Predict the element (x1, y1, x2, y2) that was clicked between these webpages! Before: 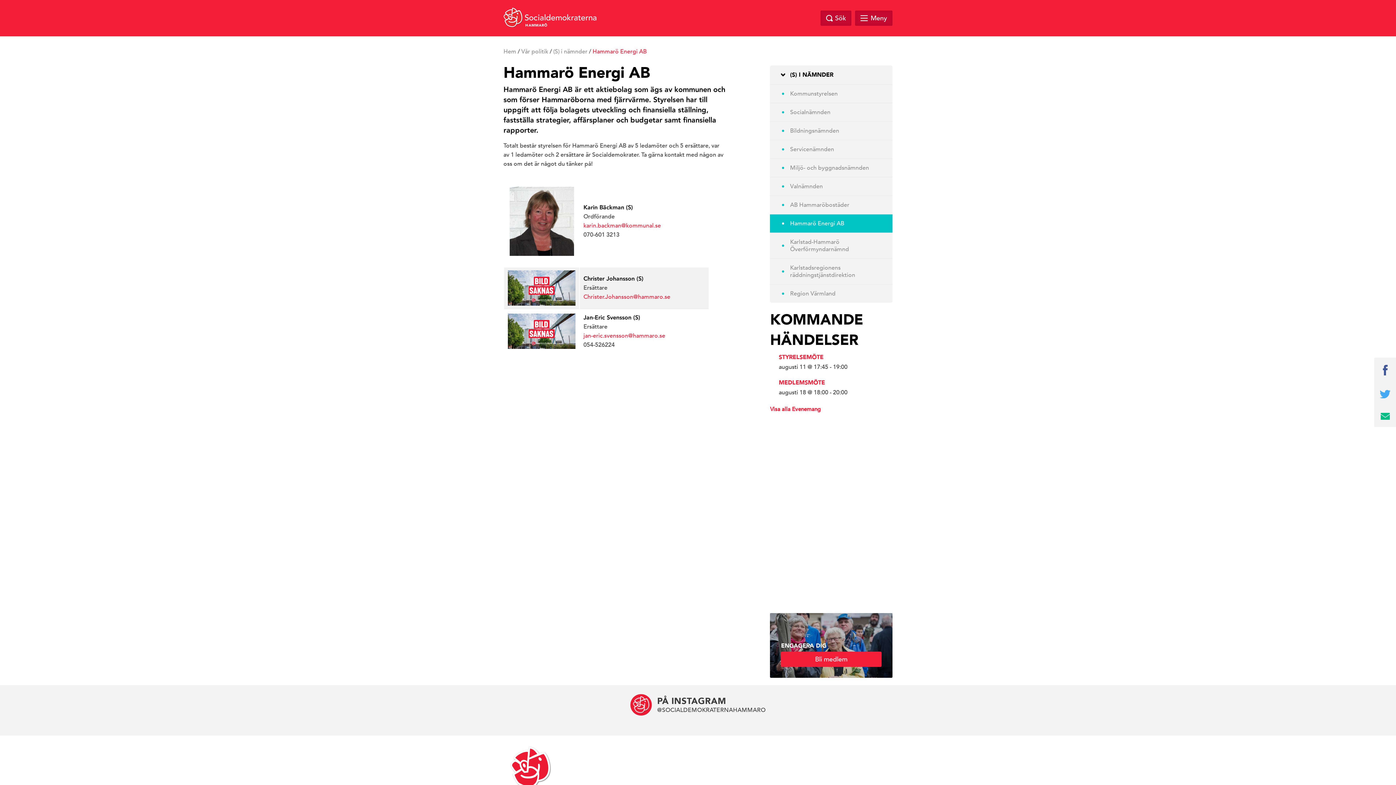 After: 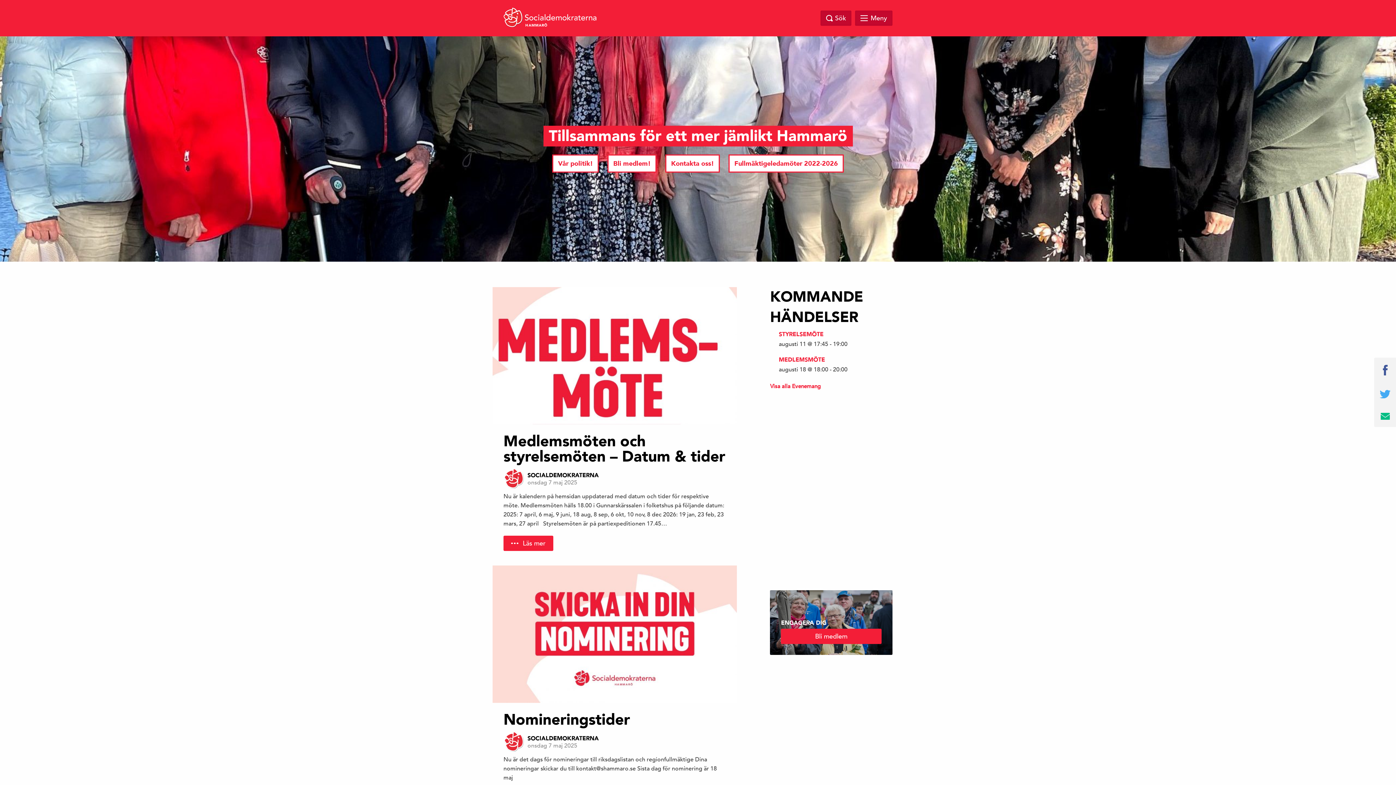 Action: label: HAMMARÖ bbox: (503, 746, 559, 803)